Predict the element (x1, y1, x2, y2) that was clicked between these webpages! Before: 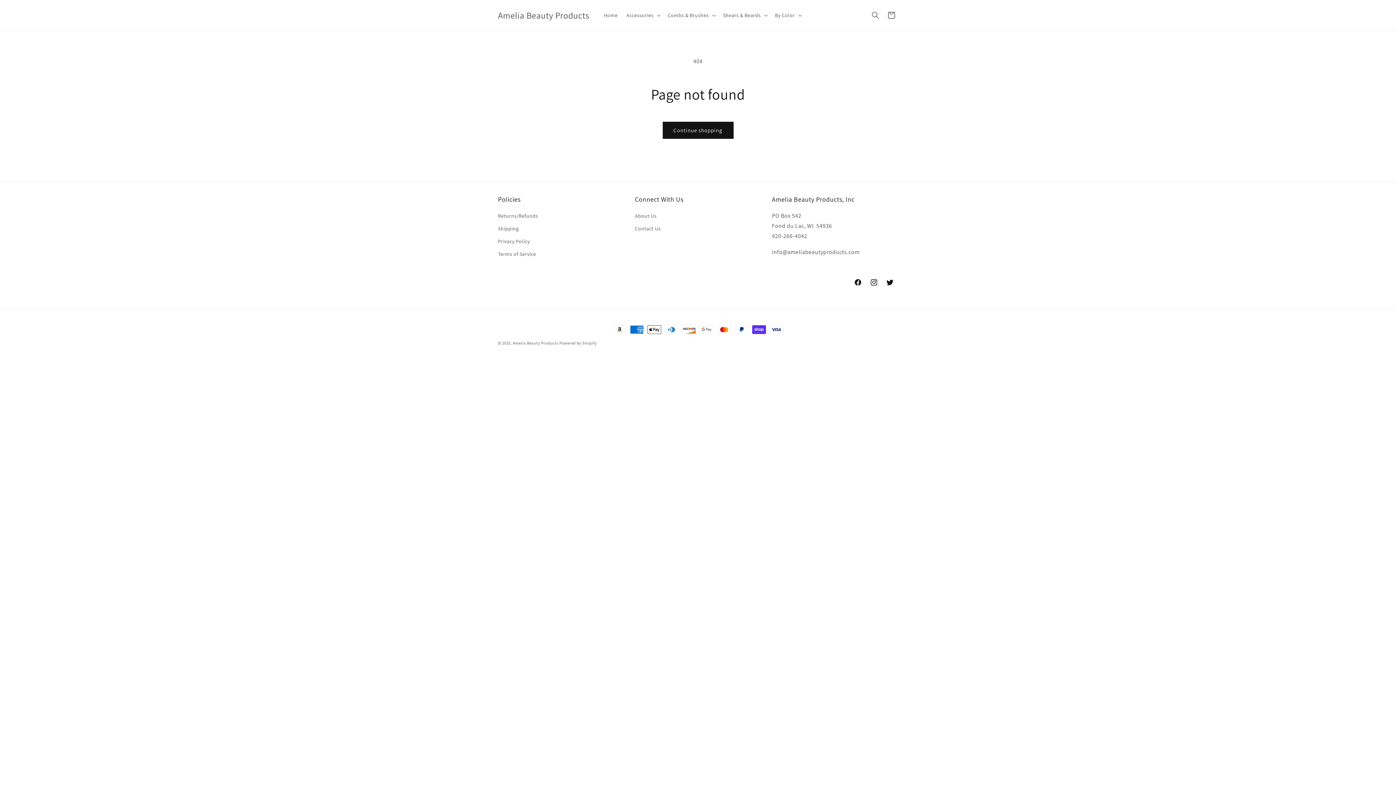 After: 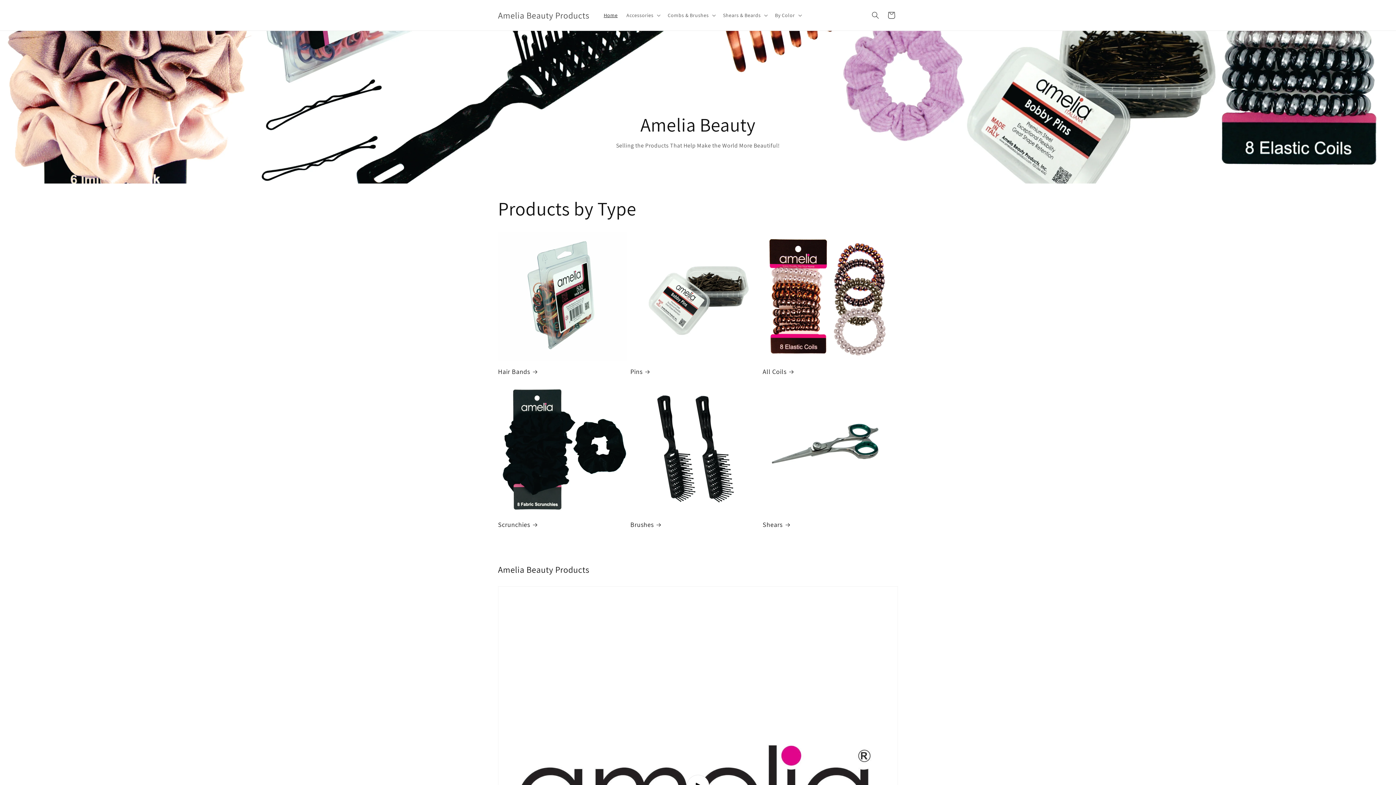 Action: label: Amelia Beauty Products bbox: (512, 340, 558, 345)